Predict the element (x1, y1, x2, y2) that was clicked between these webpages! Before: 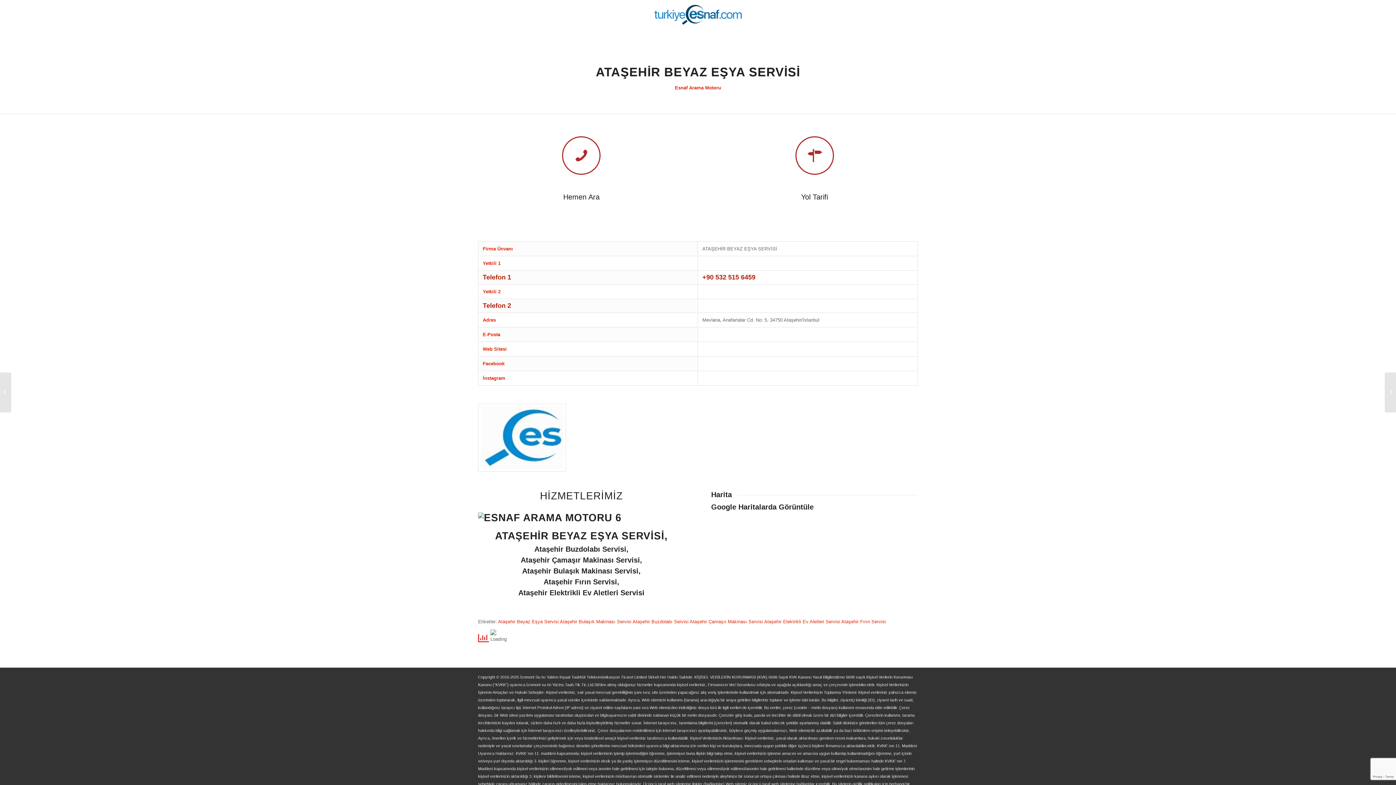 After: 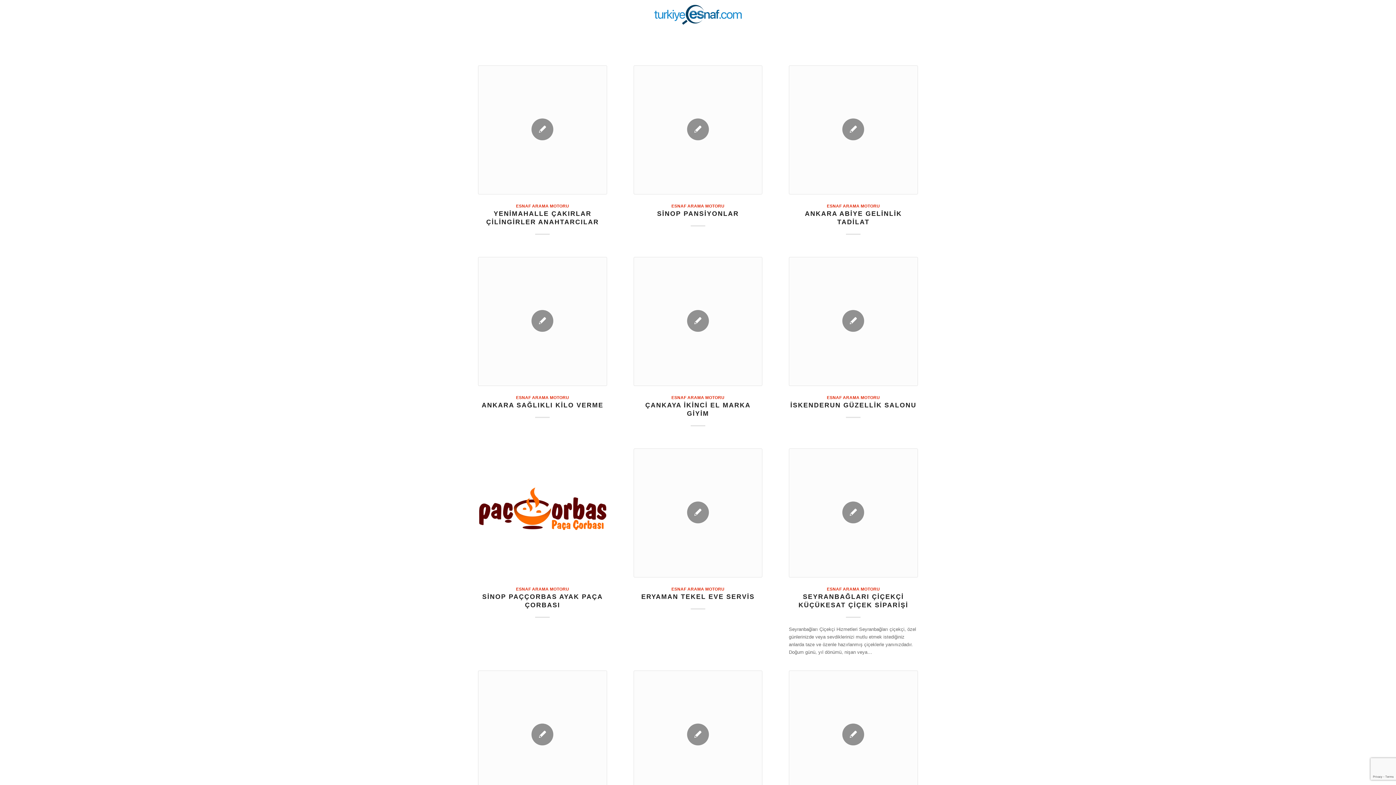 Action: label: Esnaf Arama Motoru bbox: (675, 85, 721, 90)